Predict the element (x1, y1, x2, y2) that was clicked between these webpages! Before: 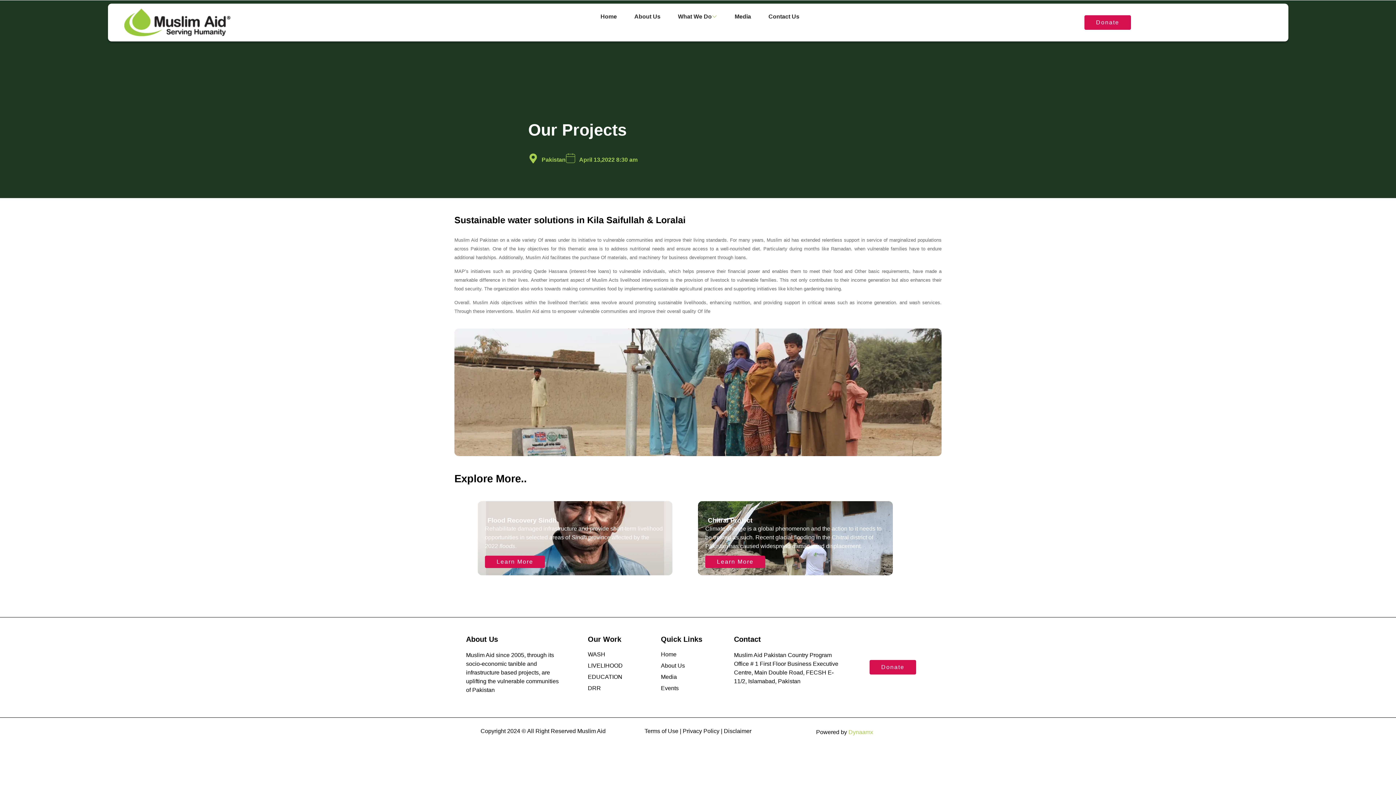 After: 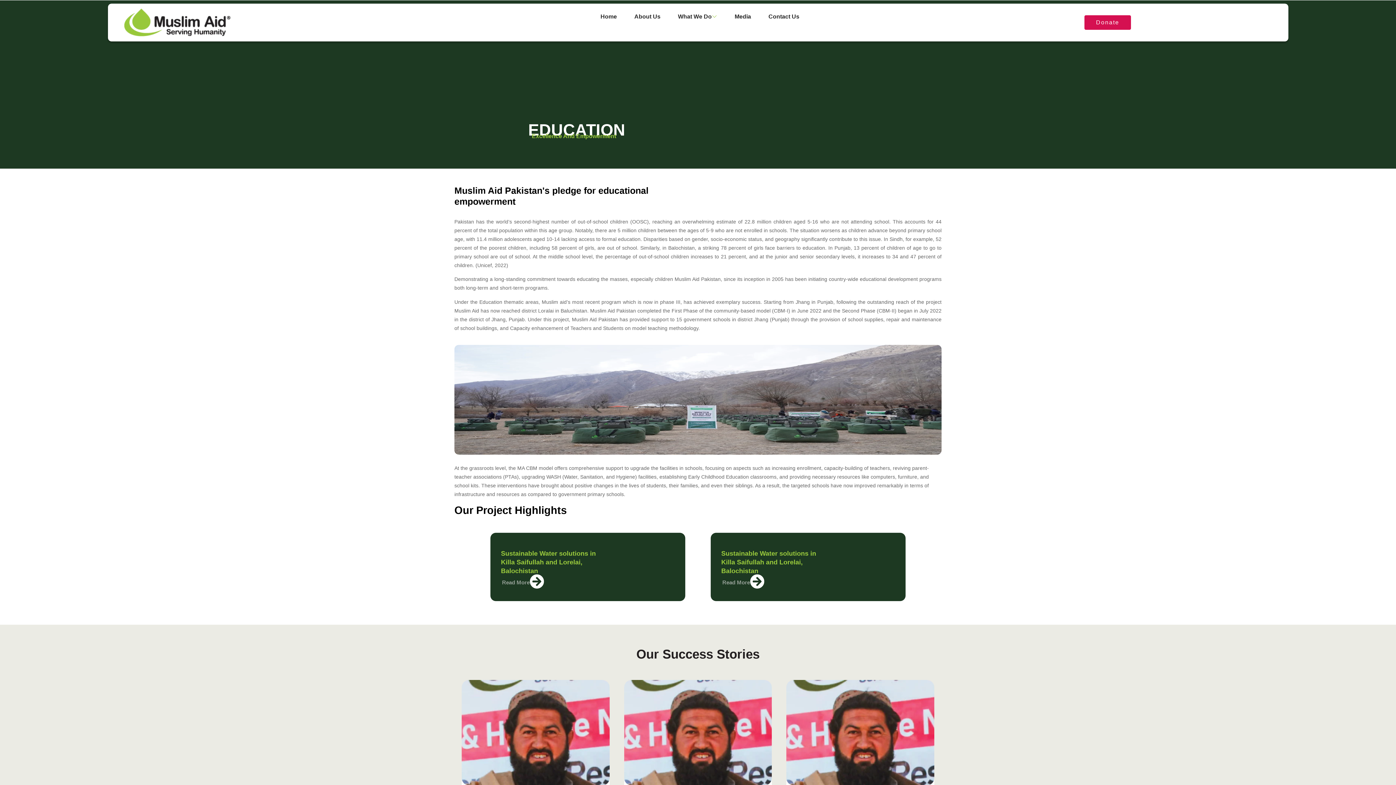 Action: bbox: (588, 673, 643, 680) label: EDUCATION